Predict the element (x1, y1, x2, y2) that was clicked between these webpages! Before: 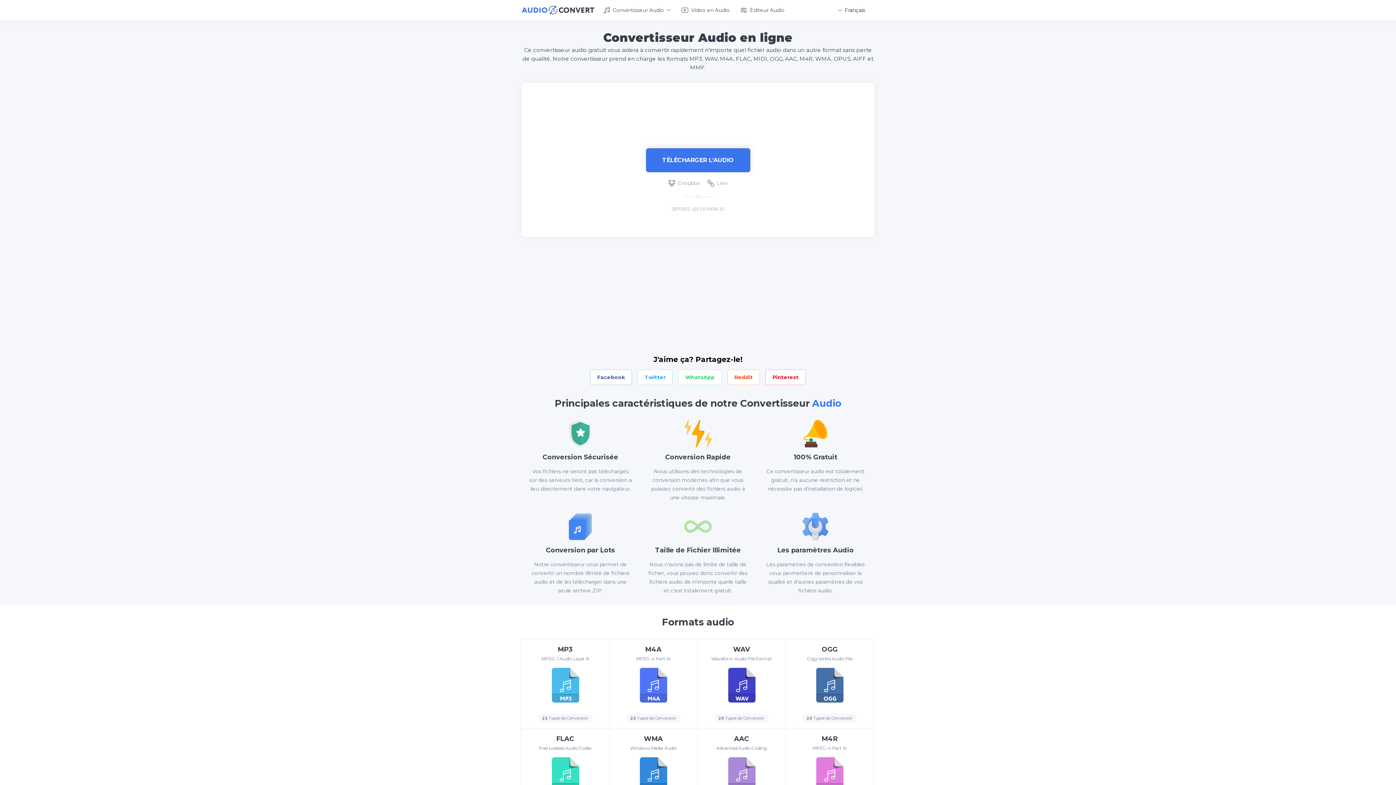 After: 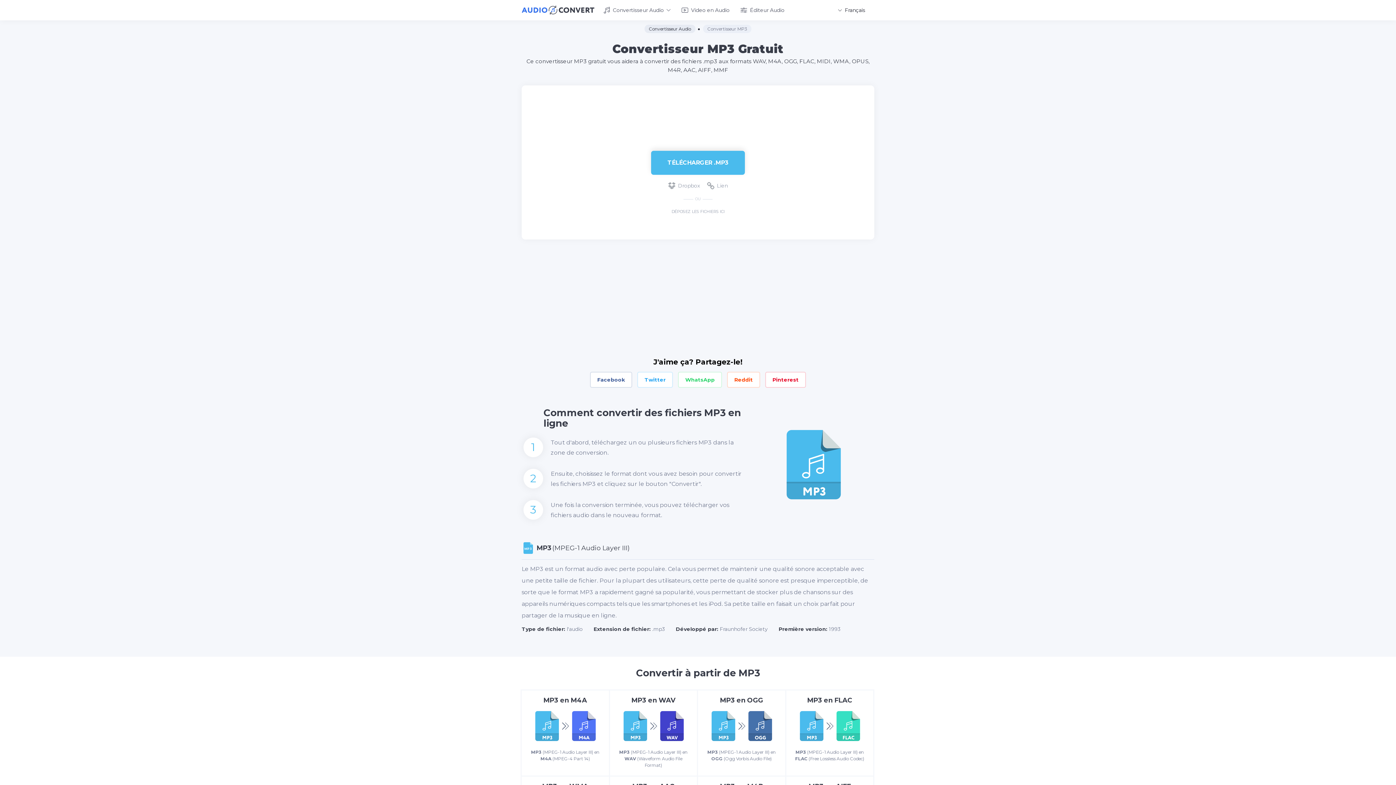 Action: bbox: (520, 638, 610, 729) label: MP3
MPEG-1 Audio Layer III
23 Types de Conversion